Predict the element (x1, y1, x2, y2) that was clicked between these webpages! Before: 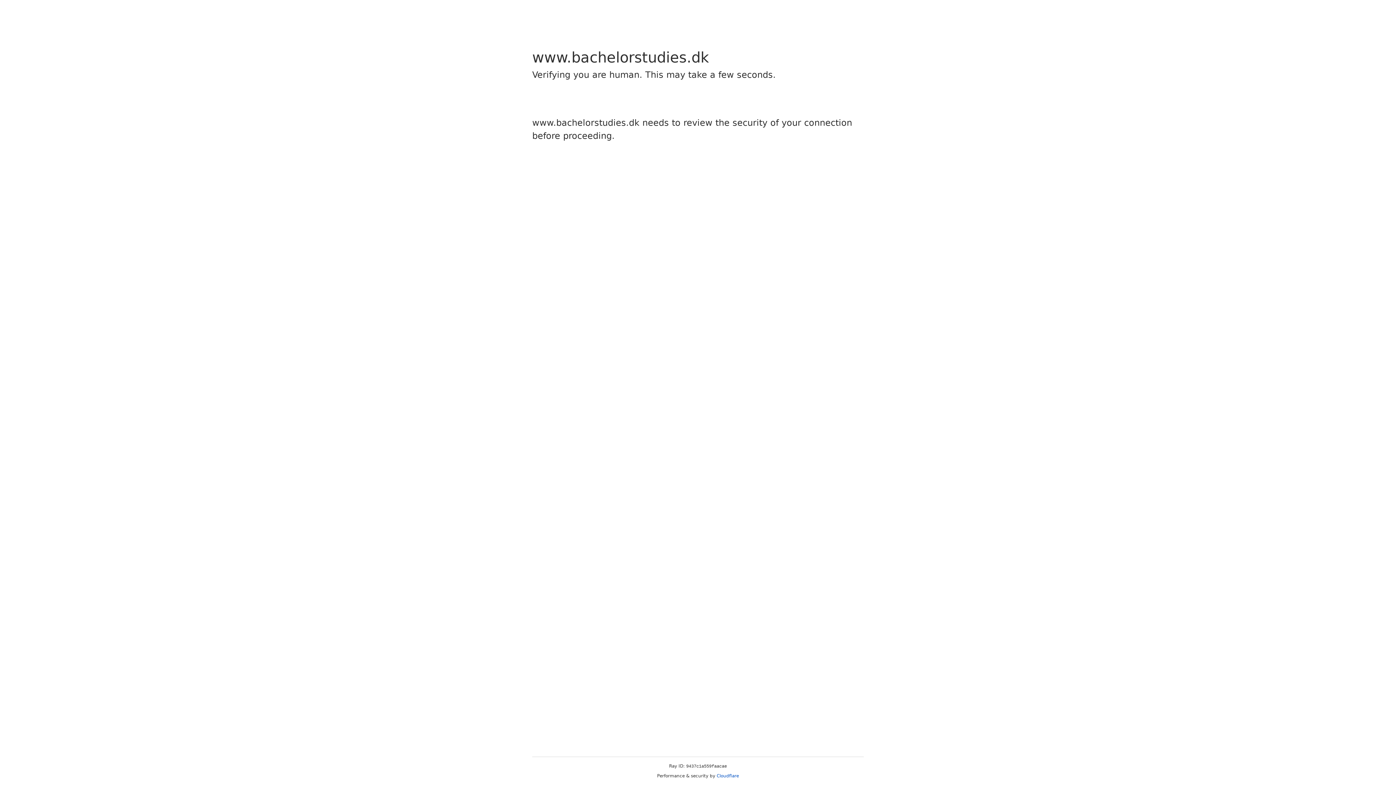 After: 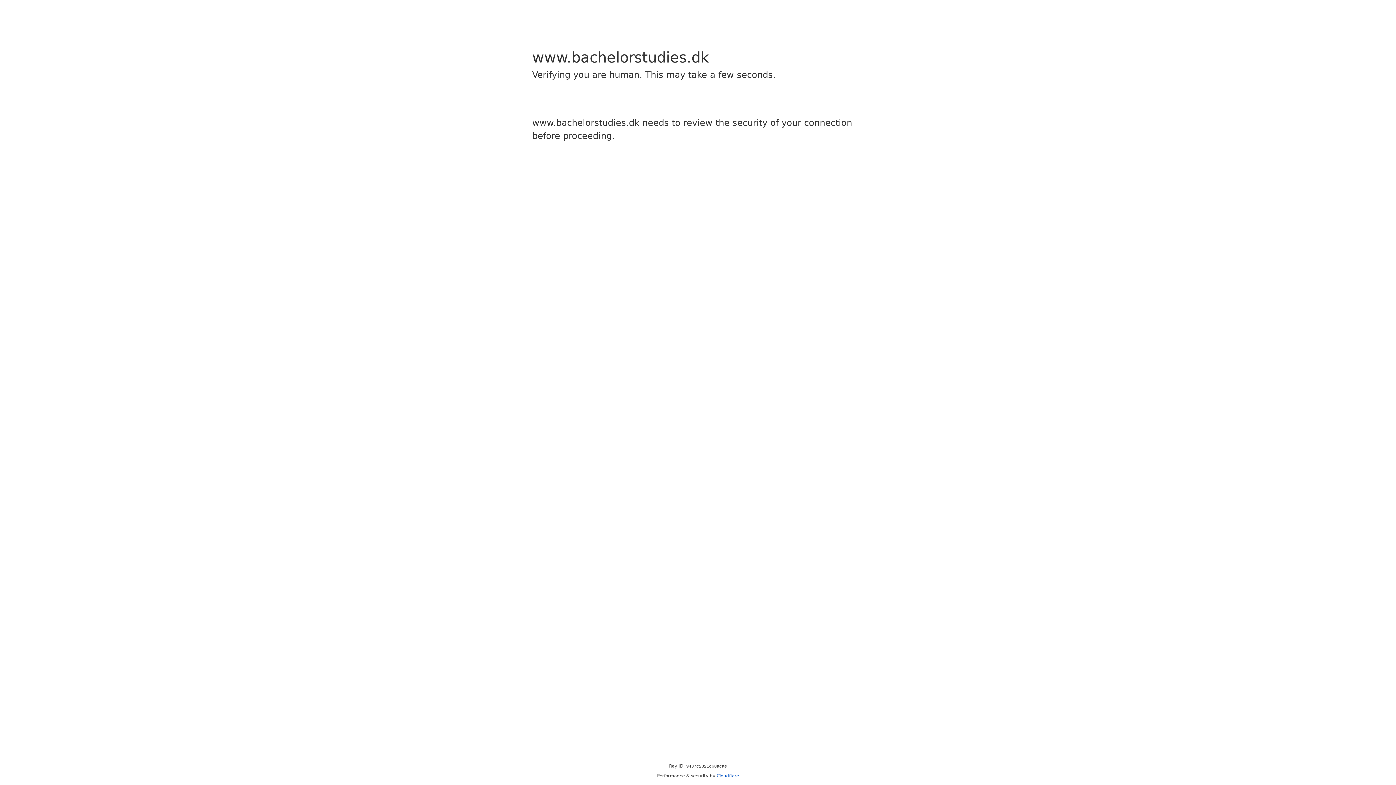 Action: label: Cloudflare bbox: (716, 773, 739, 778)